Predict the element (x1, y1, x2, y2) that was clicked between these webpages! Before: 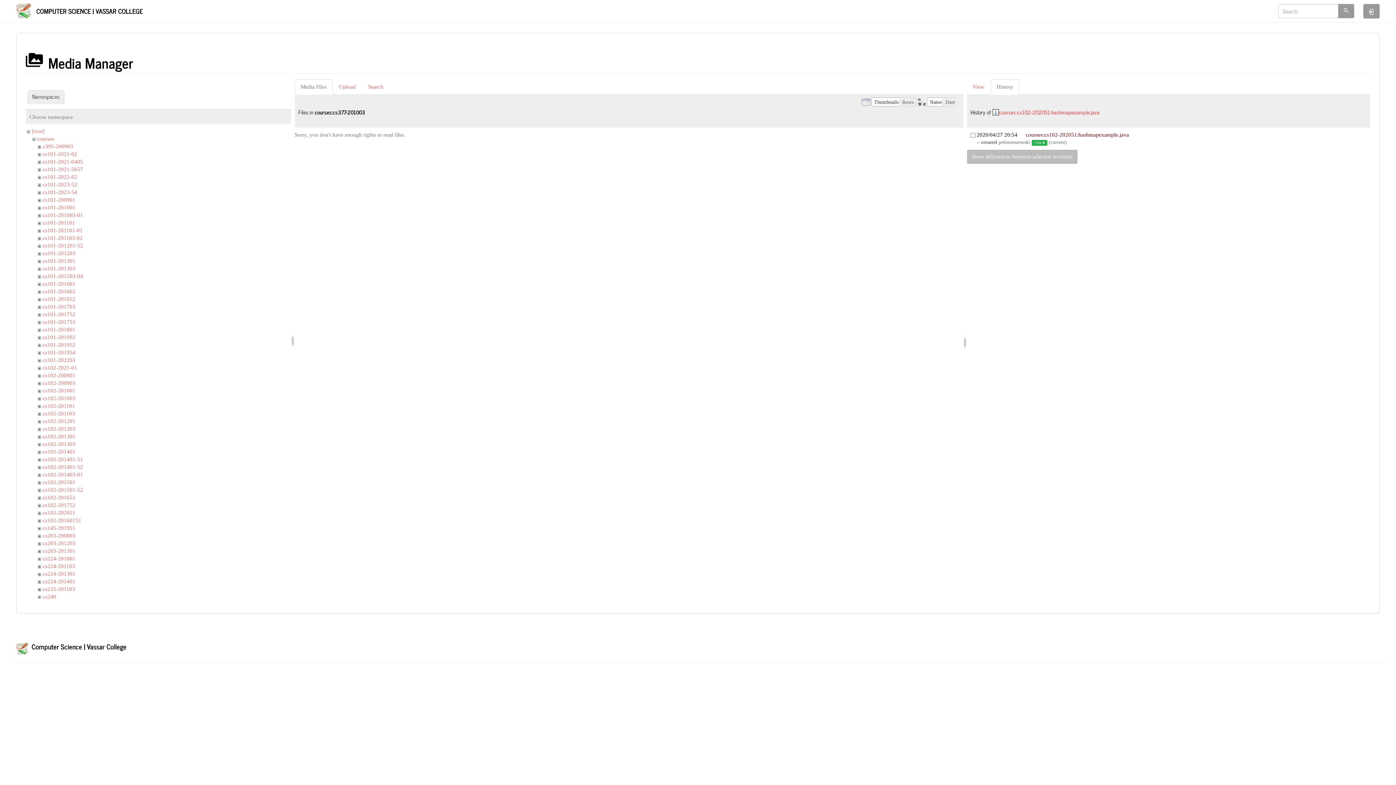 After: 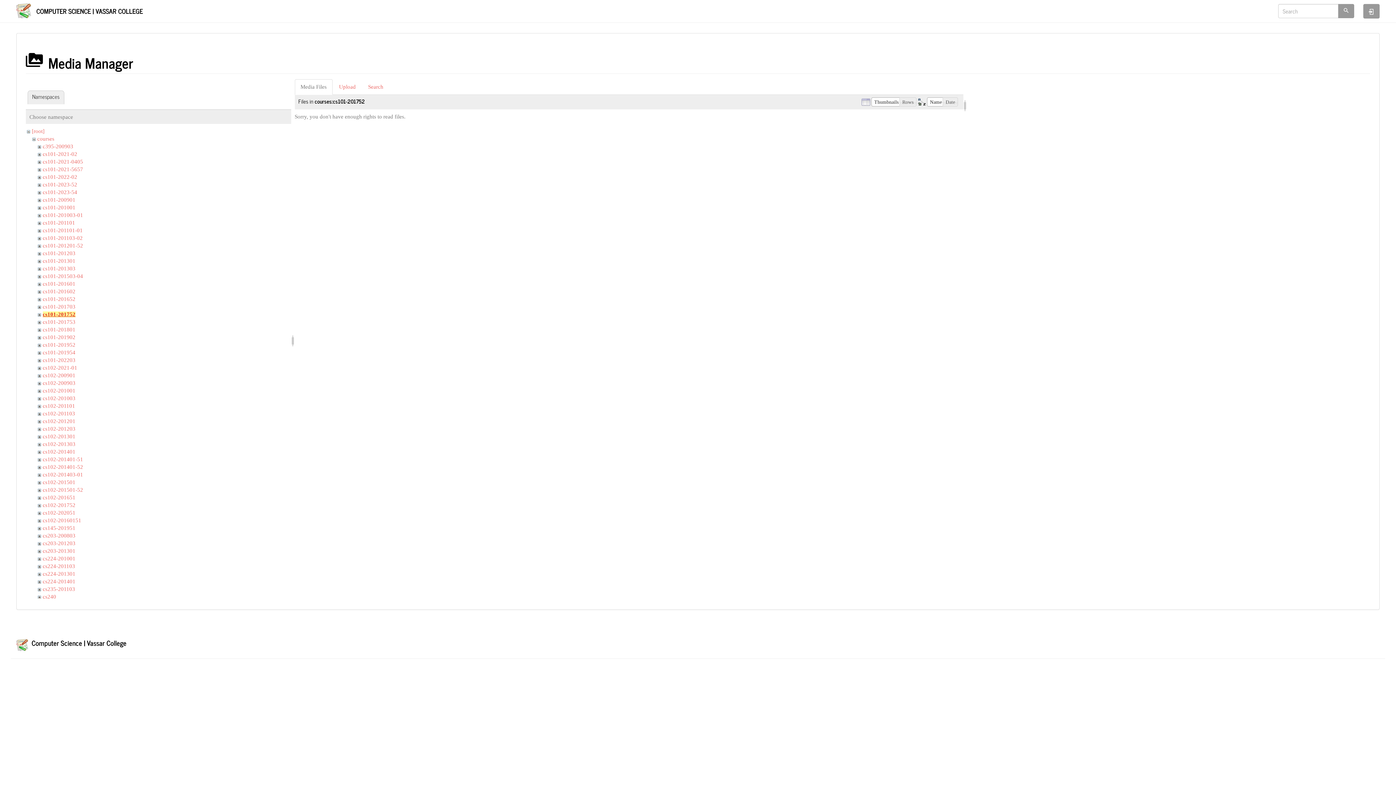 Action: bbox: (42, 311, 75, 317) label: cs101-201752